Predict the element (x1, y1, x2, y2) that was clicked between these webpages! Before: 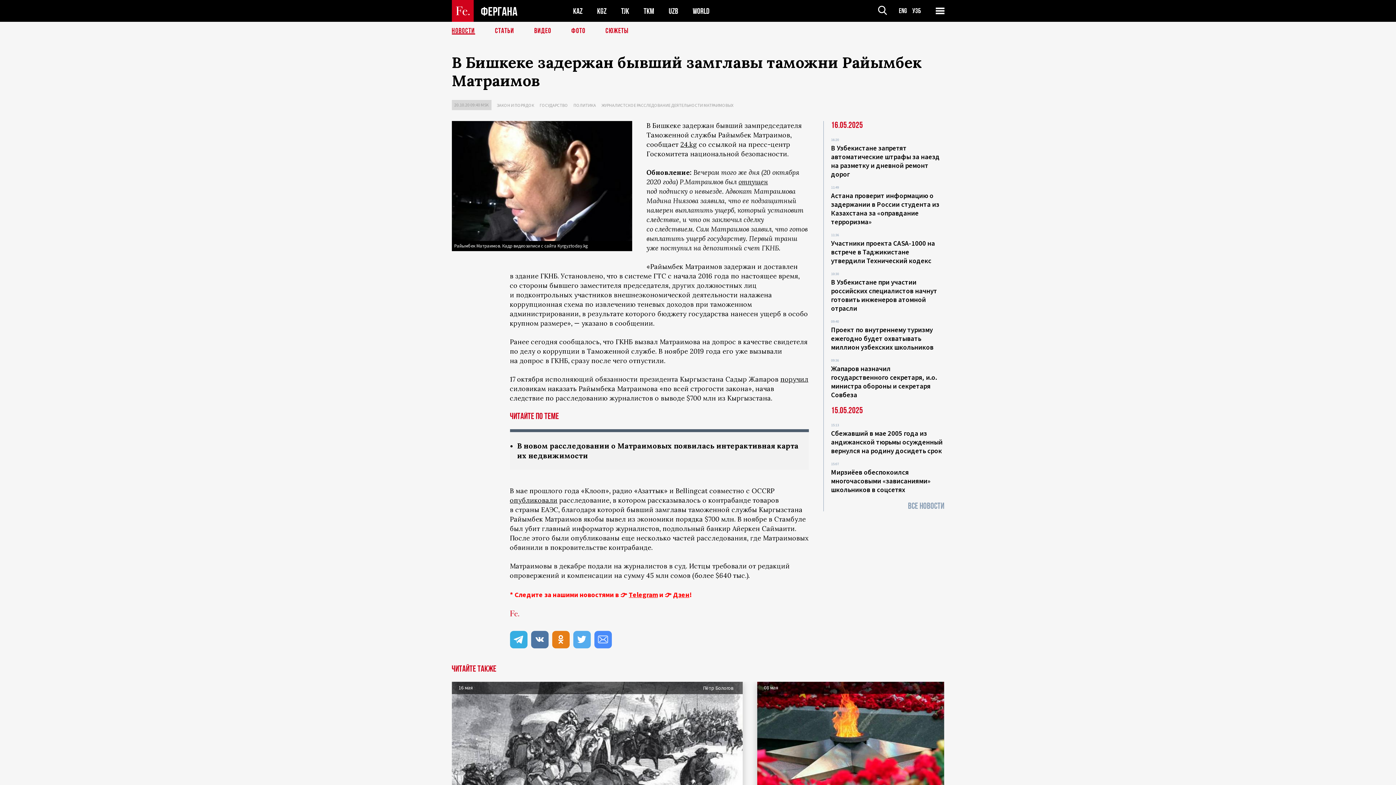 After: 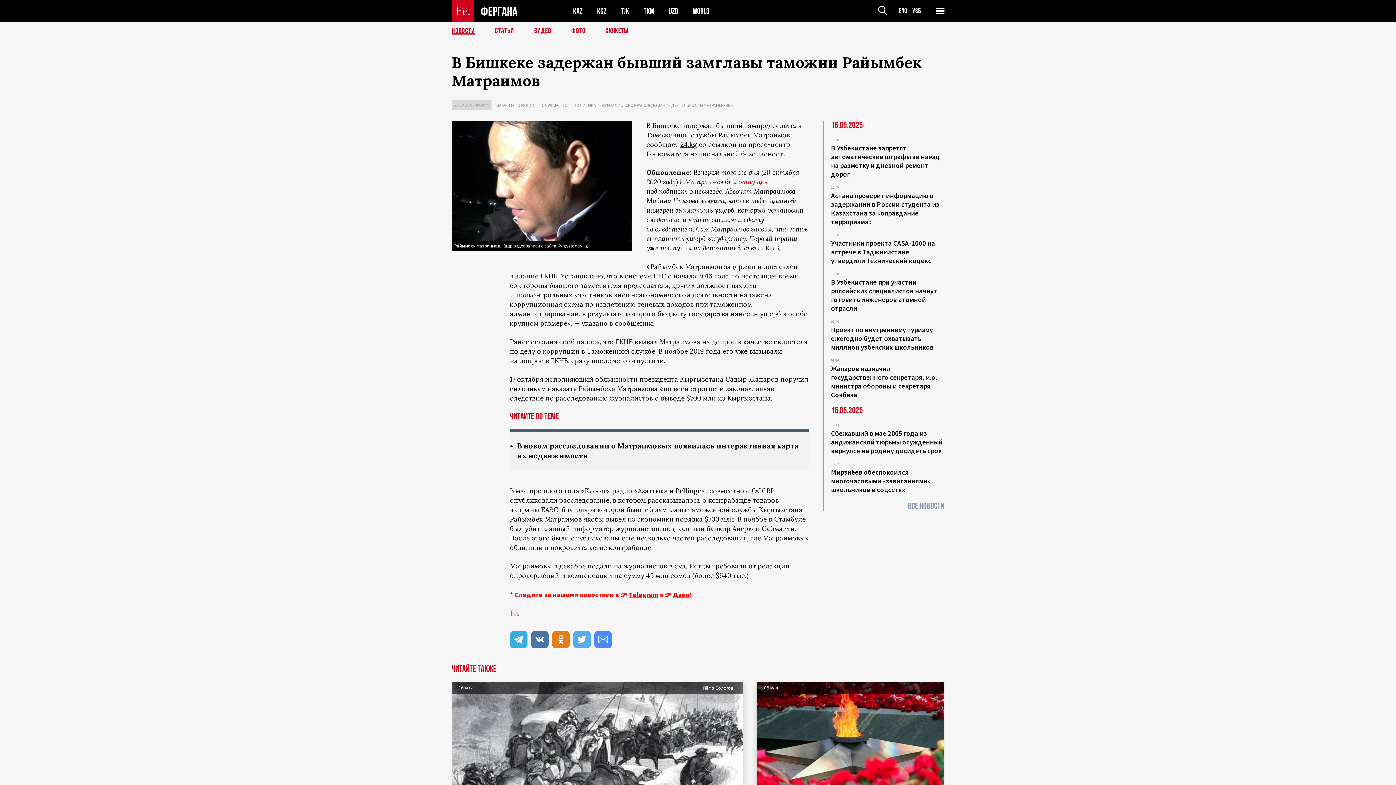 Action: bbox: (738, 177, 768, 186) label: отпущен